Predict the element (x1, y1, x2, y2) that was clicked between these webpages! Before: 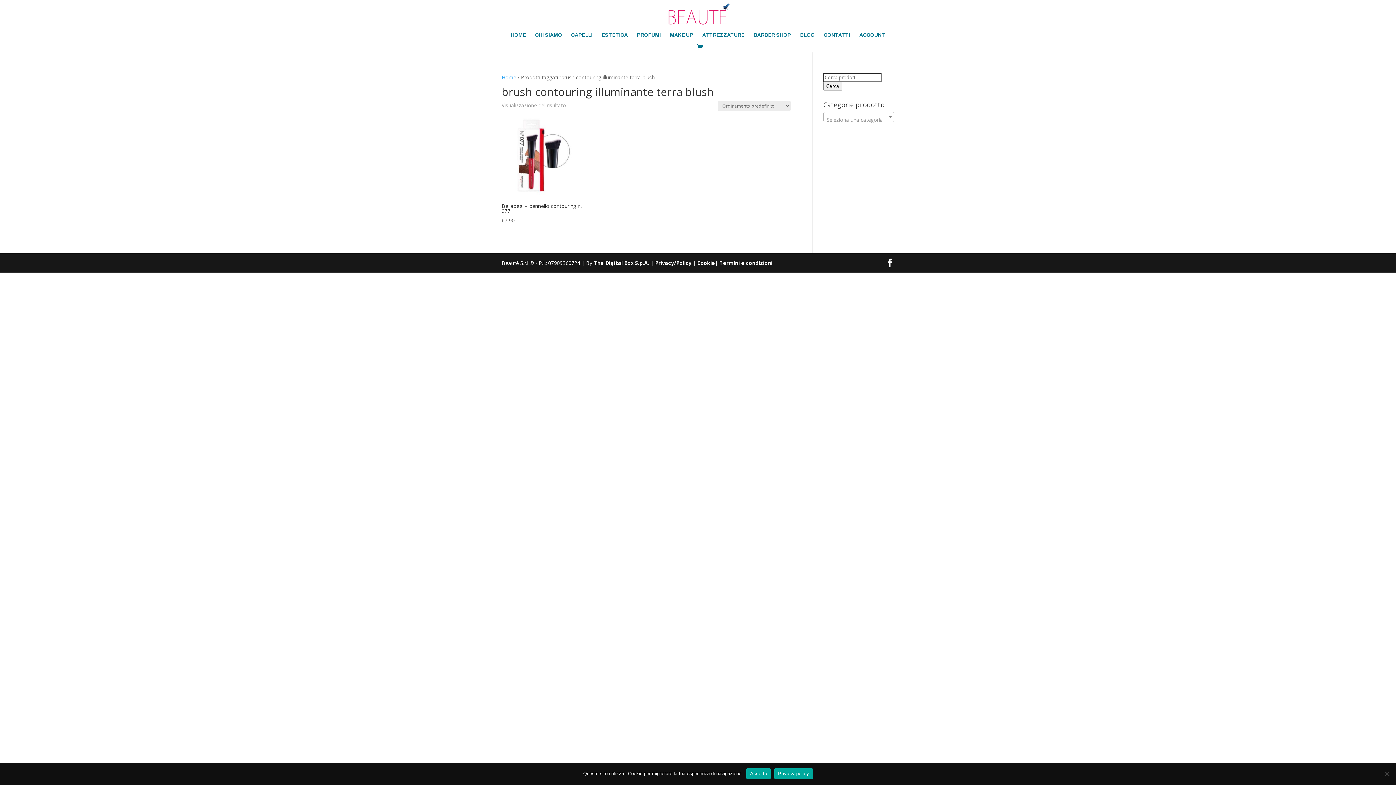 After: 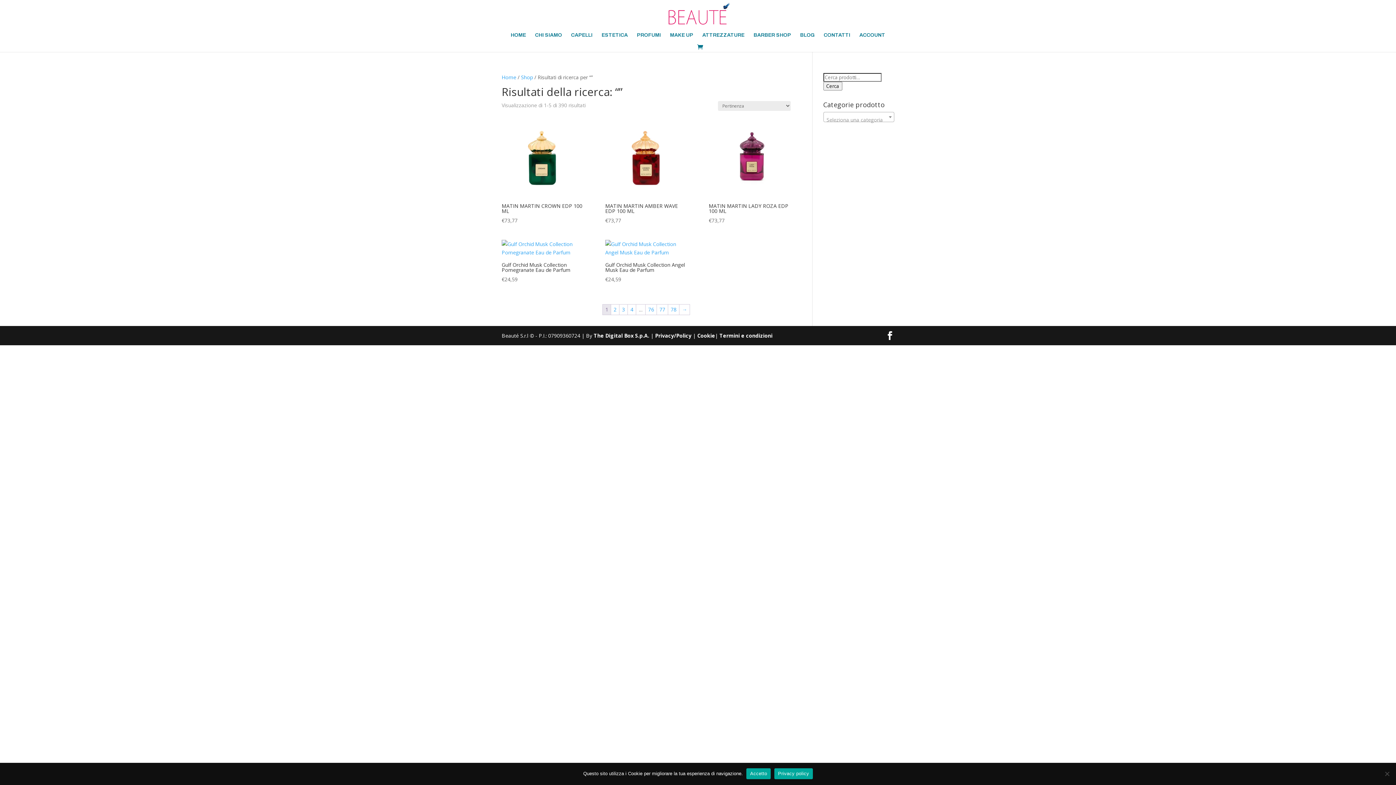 Action: label: Cerca bbox: (823, 81, 842, 90)